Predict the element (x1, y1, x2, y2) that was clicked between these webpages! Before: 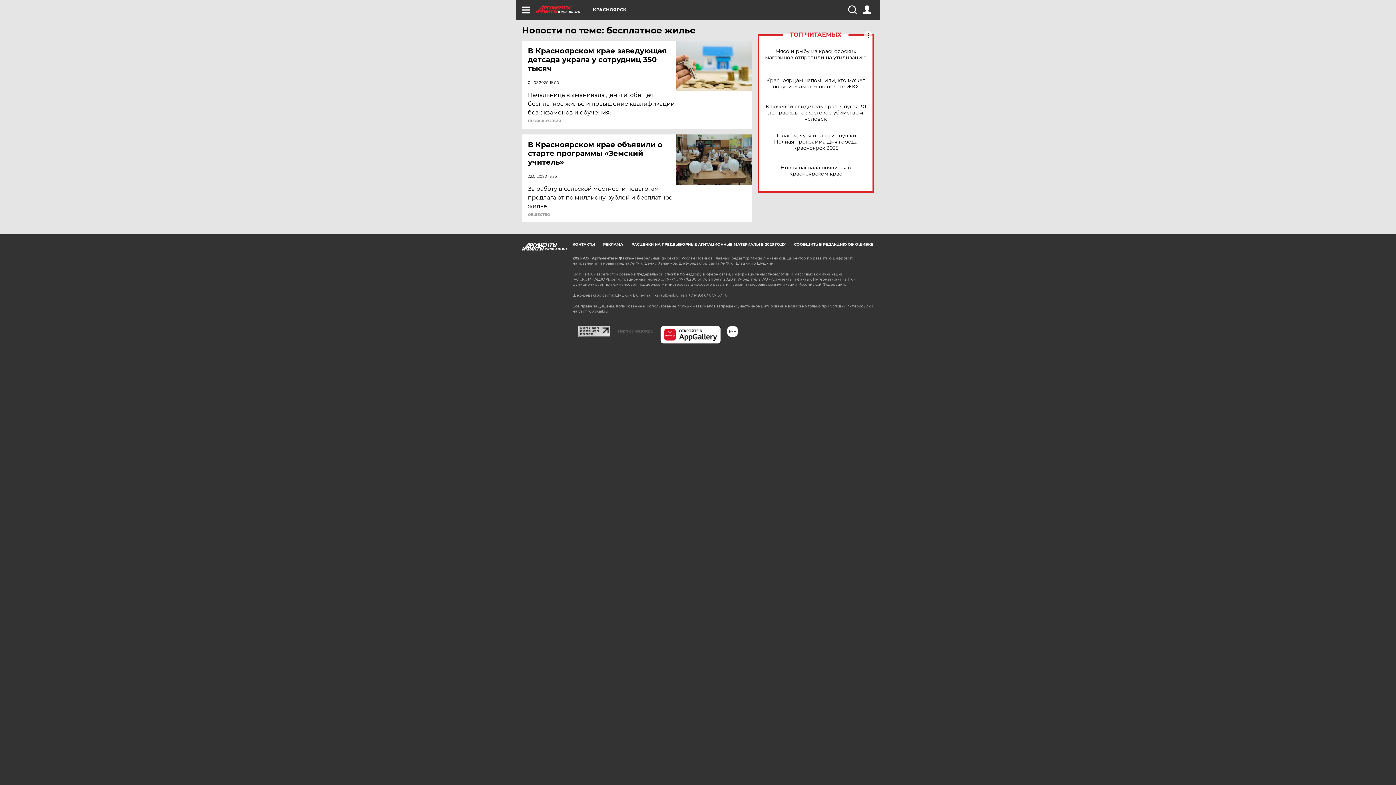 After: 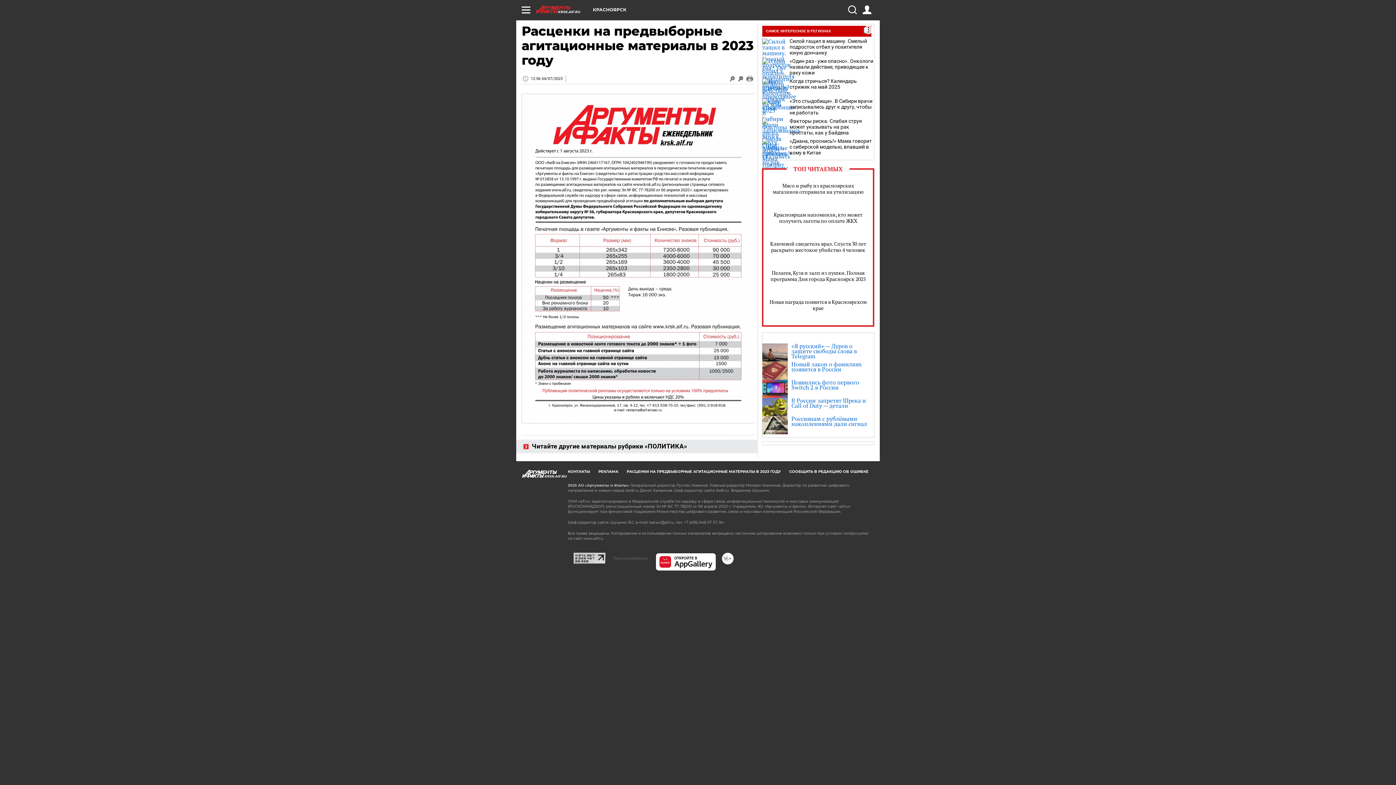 Action: label: РАСЦЕНКИ НА ПРЕДВЫБОРНЫЕ АГИТАЦИОННЫЕ МАТЕРИАЛЫ В 2023 ГОДУ bbox: (631, 242, 785, 246)